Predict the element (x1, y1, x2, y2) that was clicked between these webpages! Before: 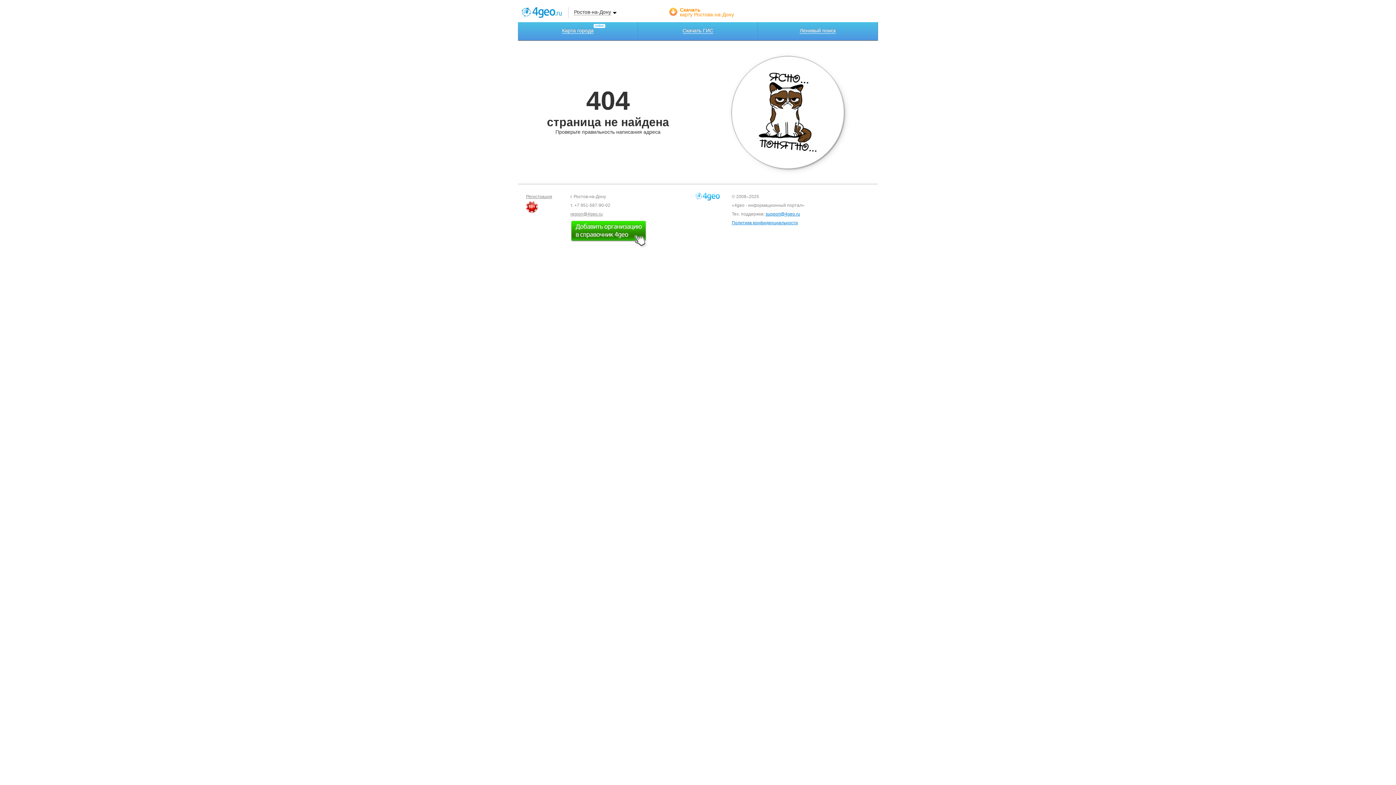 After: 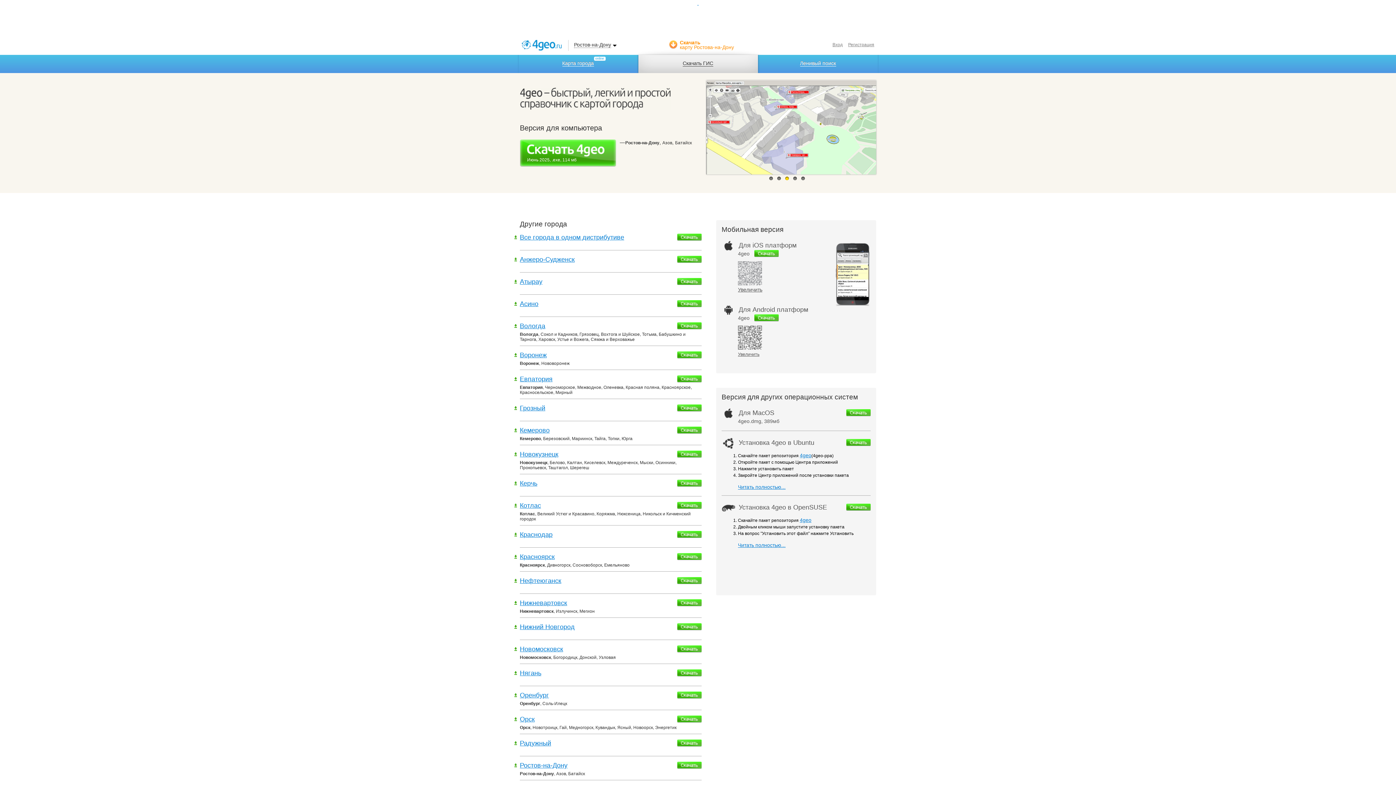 Action: bbox: (669, 7, 741, 18) label: Скачать
карту Ростова-на-Дону